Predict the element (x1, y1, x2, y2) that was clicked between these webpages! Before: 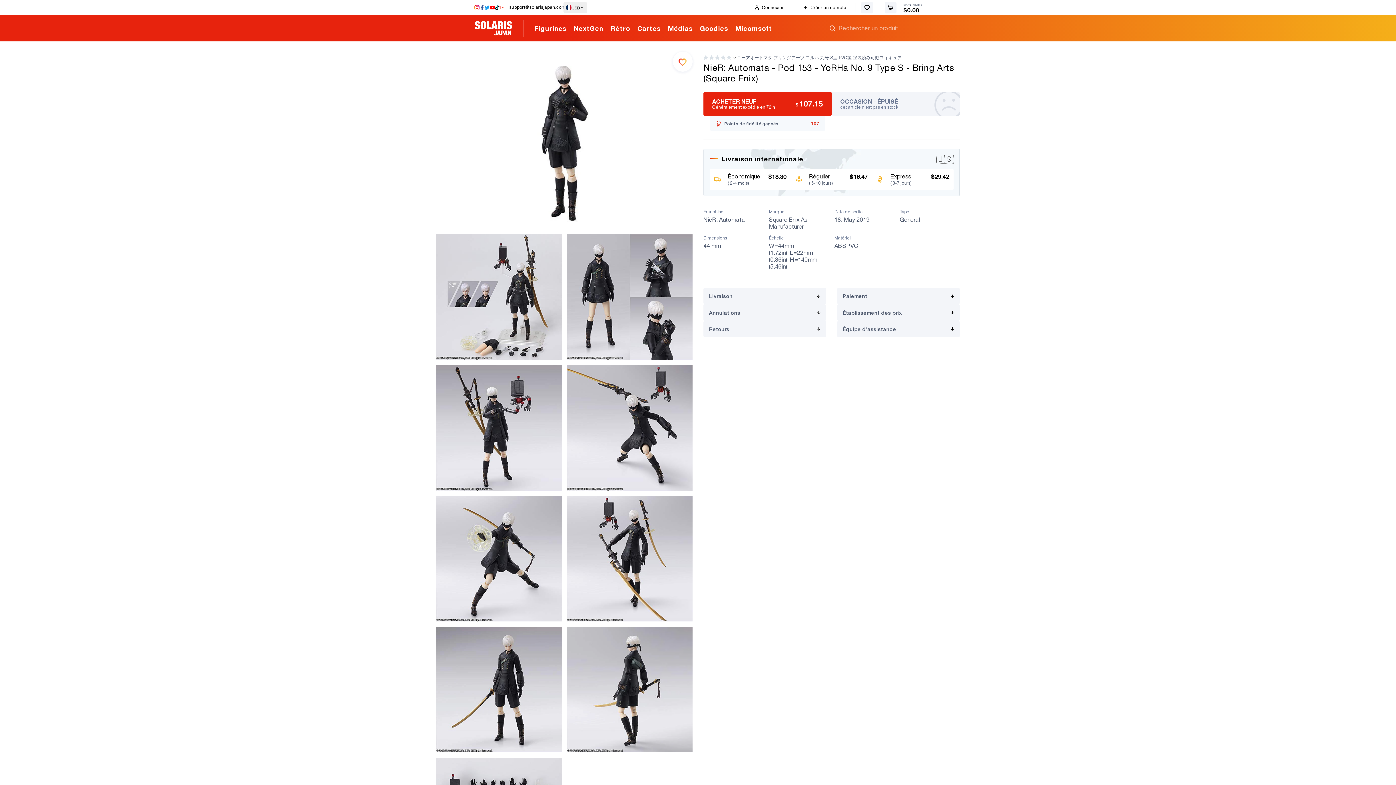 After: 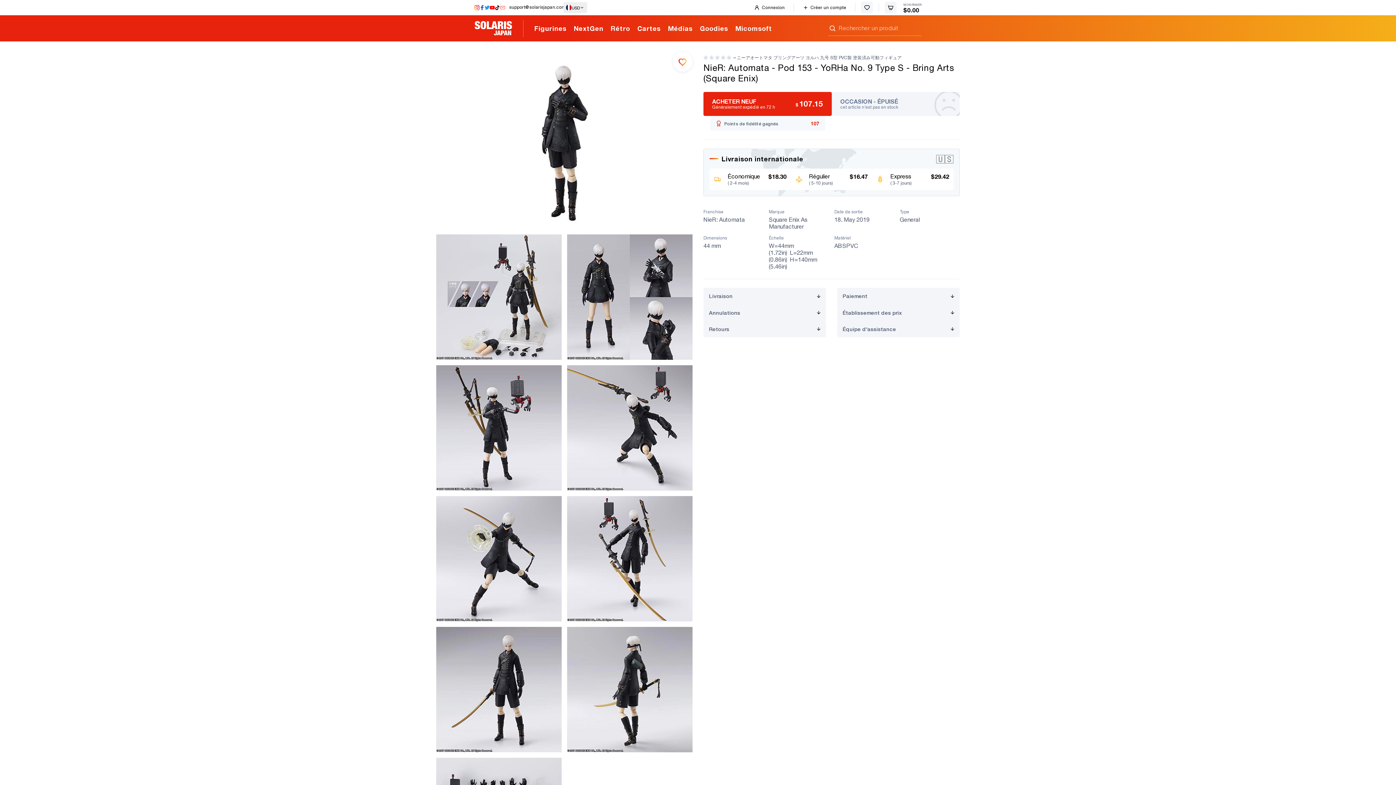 Action: bbox: (484, 5, 489, 10)